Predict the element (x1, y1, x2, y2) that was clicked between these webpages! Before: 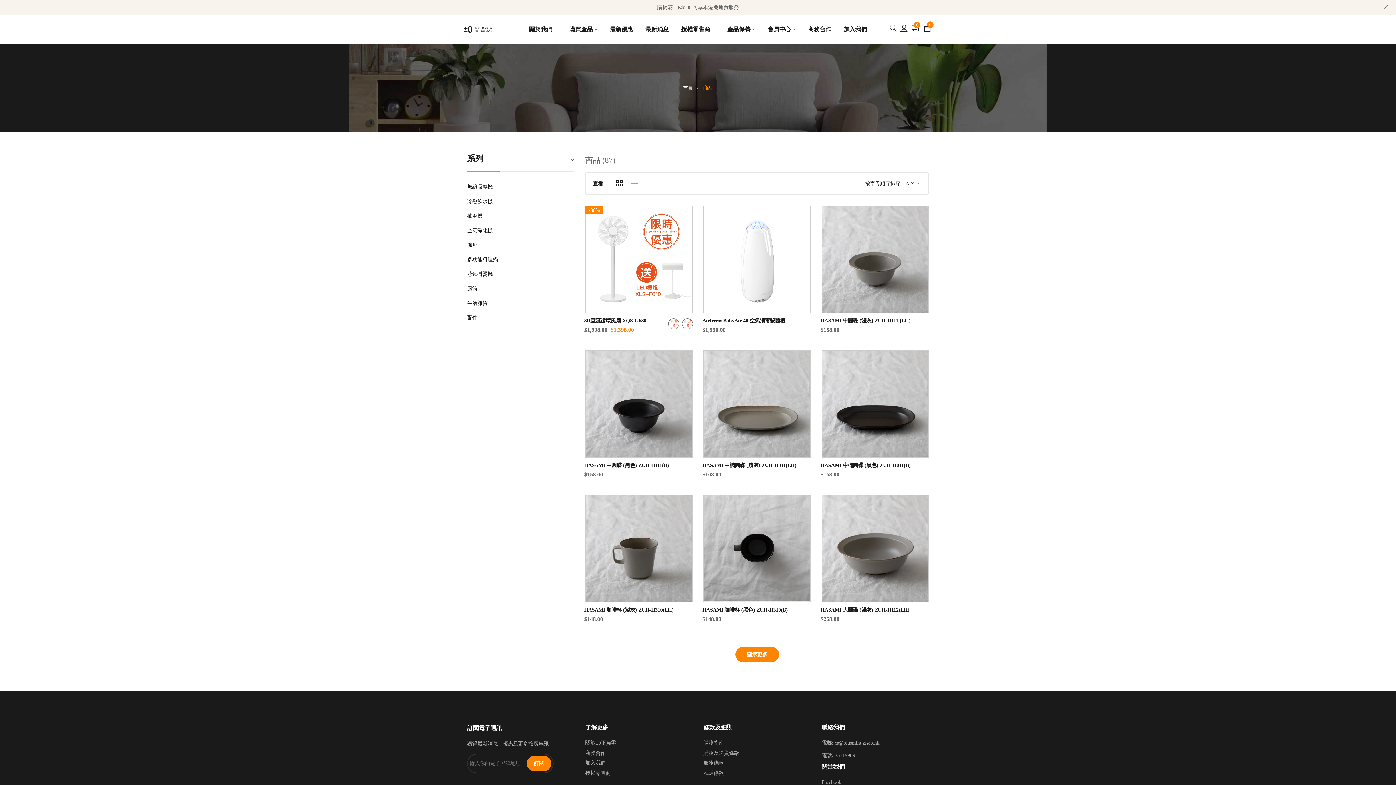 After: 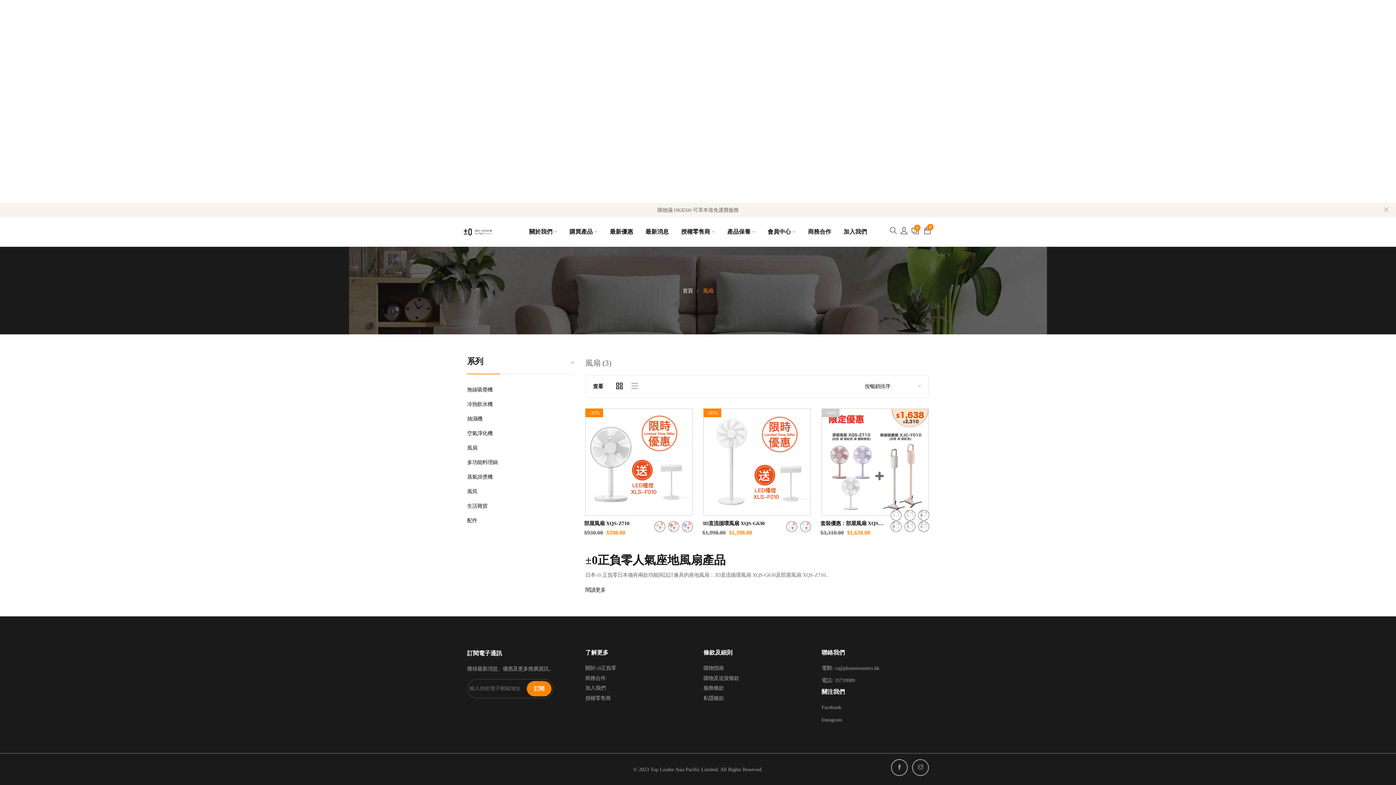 Action: label: 風扇 bbox: (467, 238, 574, 251)